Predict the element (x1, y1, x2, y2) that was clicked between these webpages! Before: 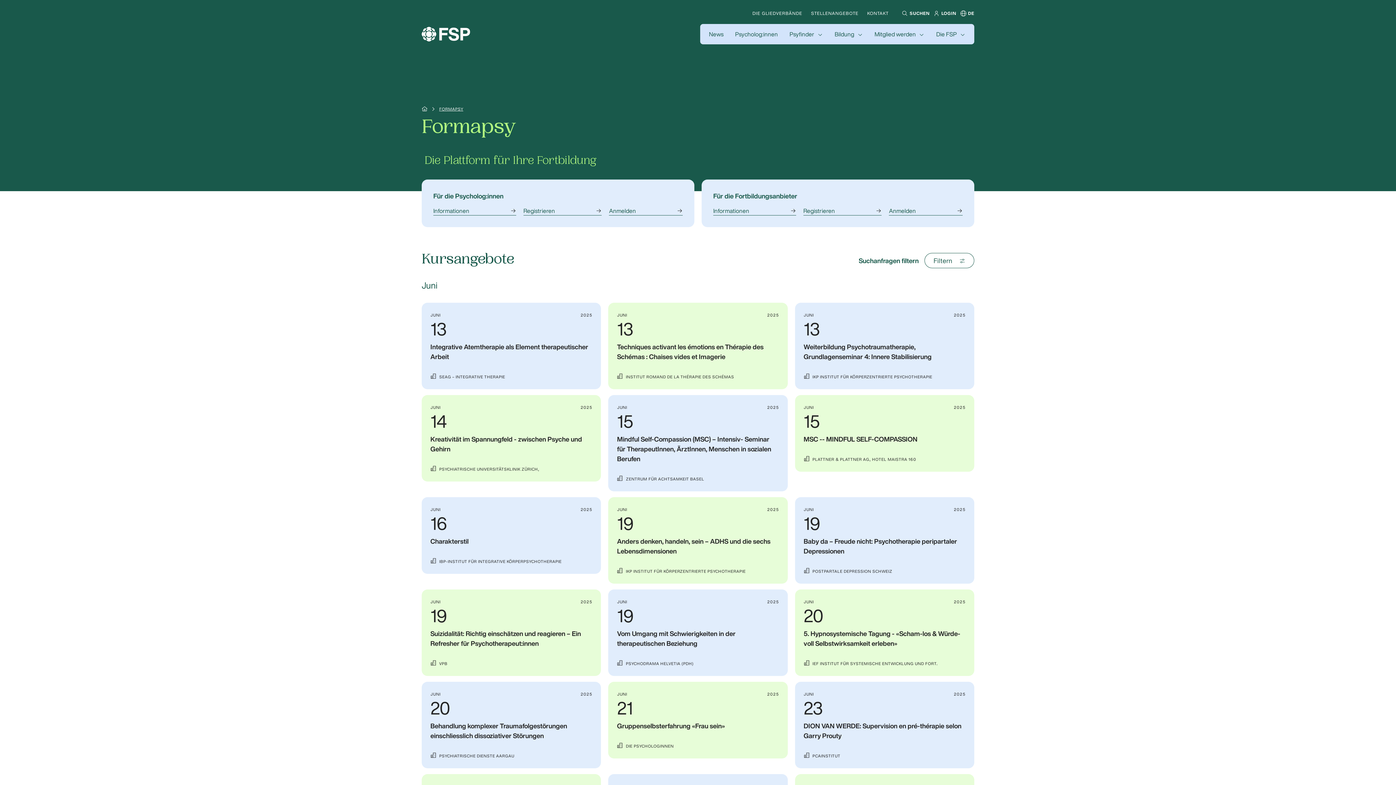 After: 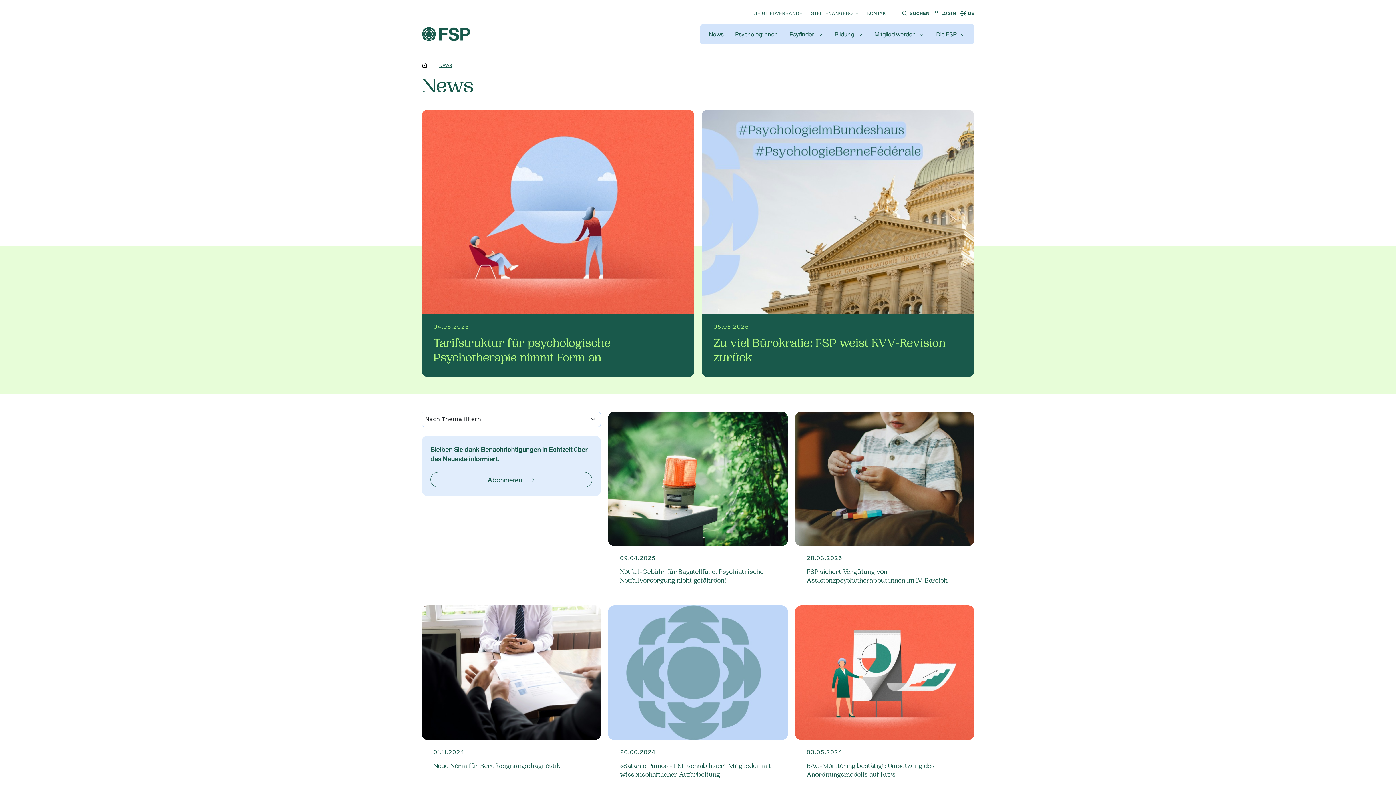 Action: bbox: (709, 26, 723, 41) label: News